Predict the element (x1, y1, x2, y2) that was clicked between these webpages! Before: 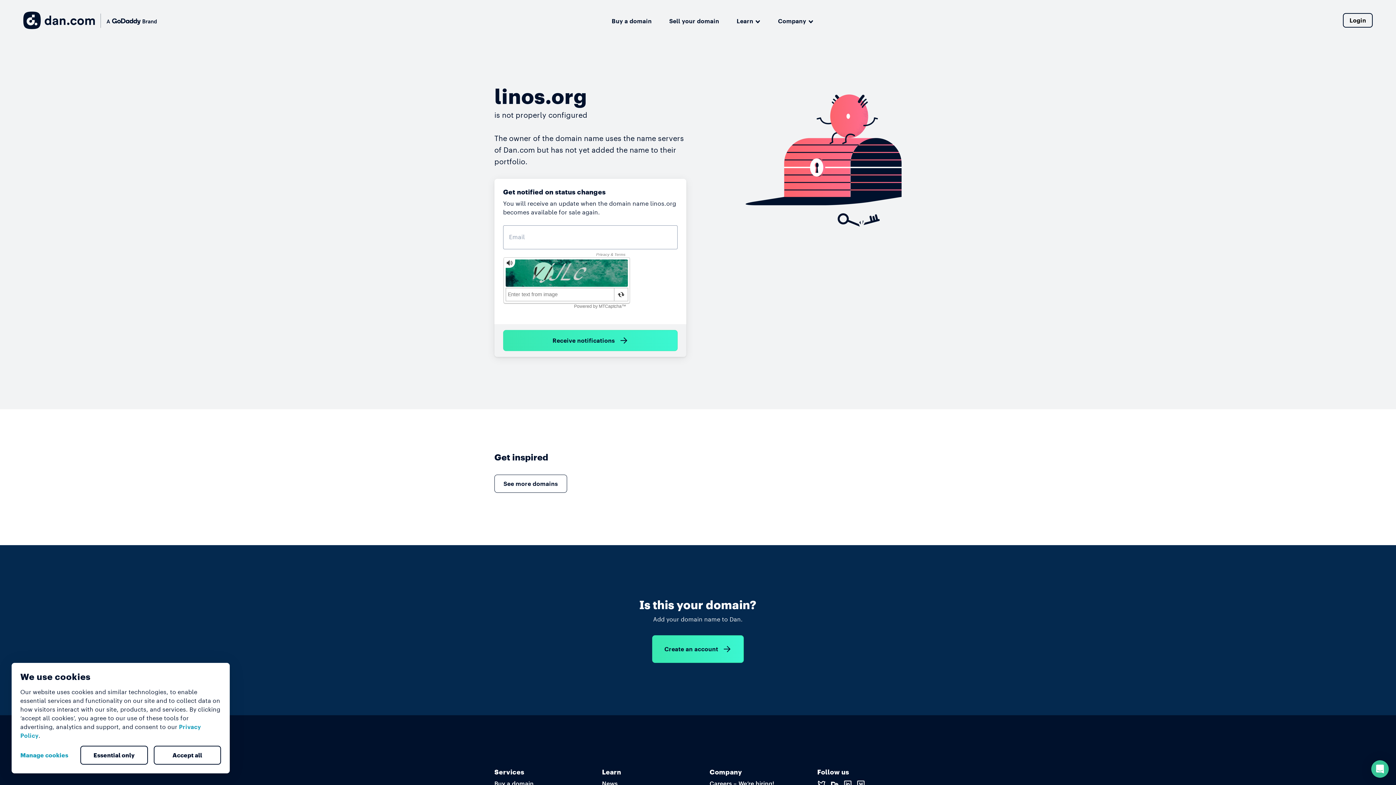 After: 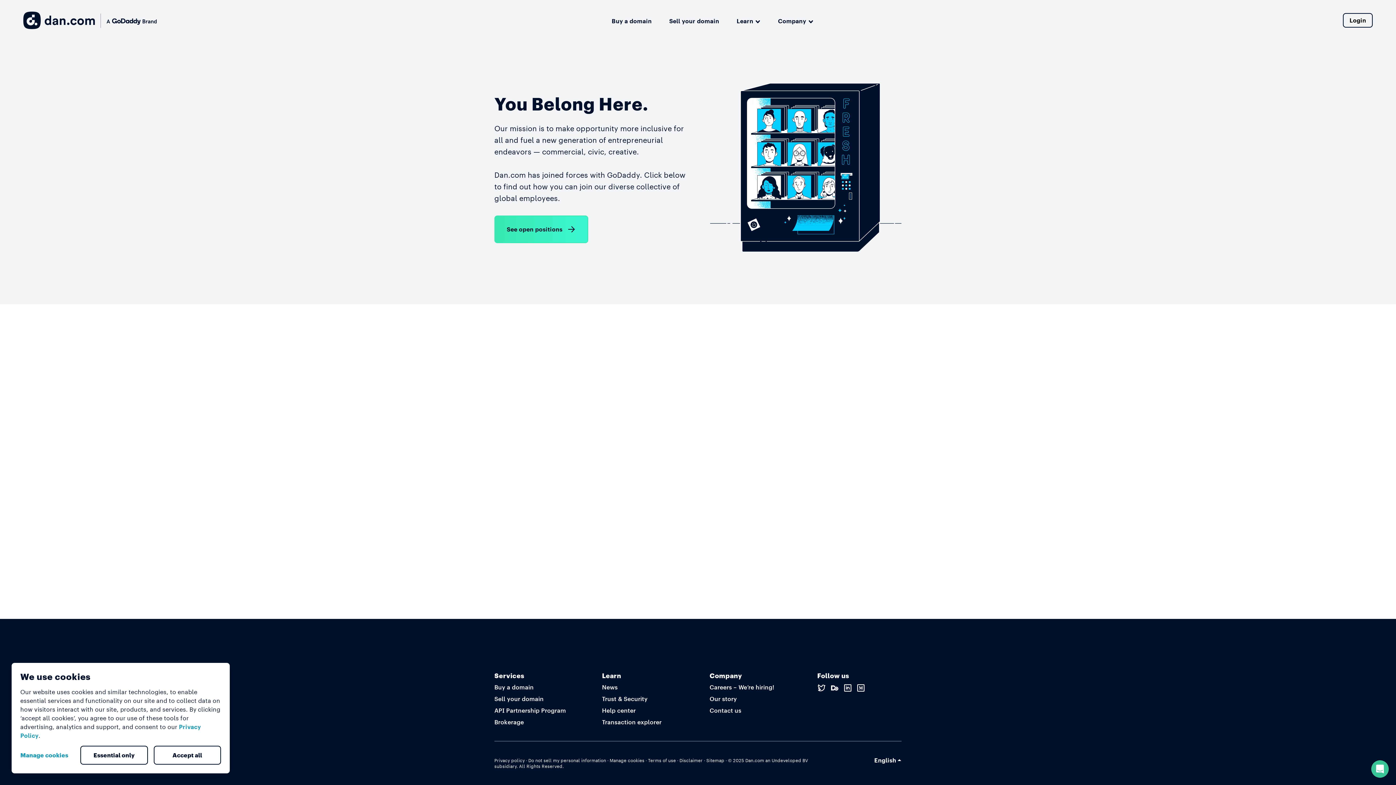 Action: bbox: (709, 780, 774, 788) label: Careers – We’re hiring!